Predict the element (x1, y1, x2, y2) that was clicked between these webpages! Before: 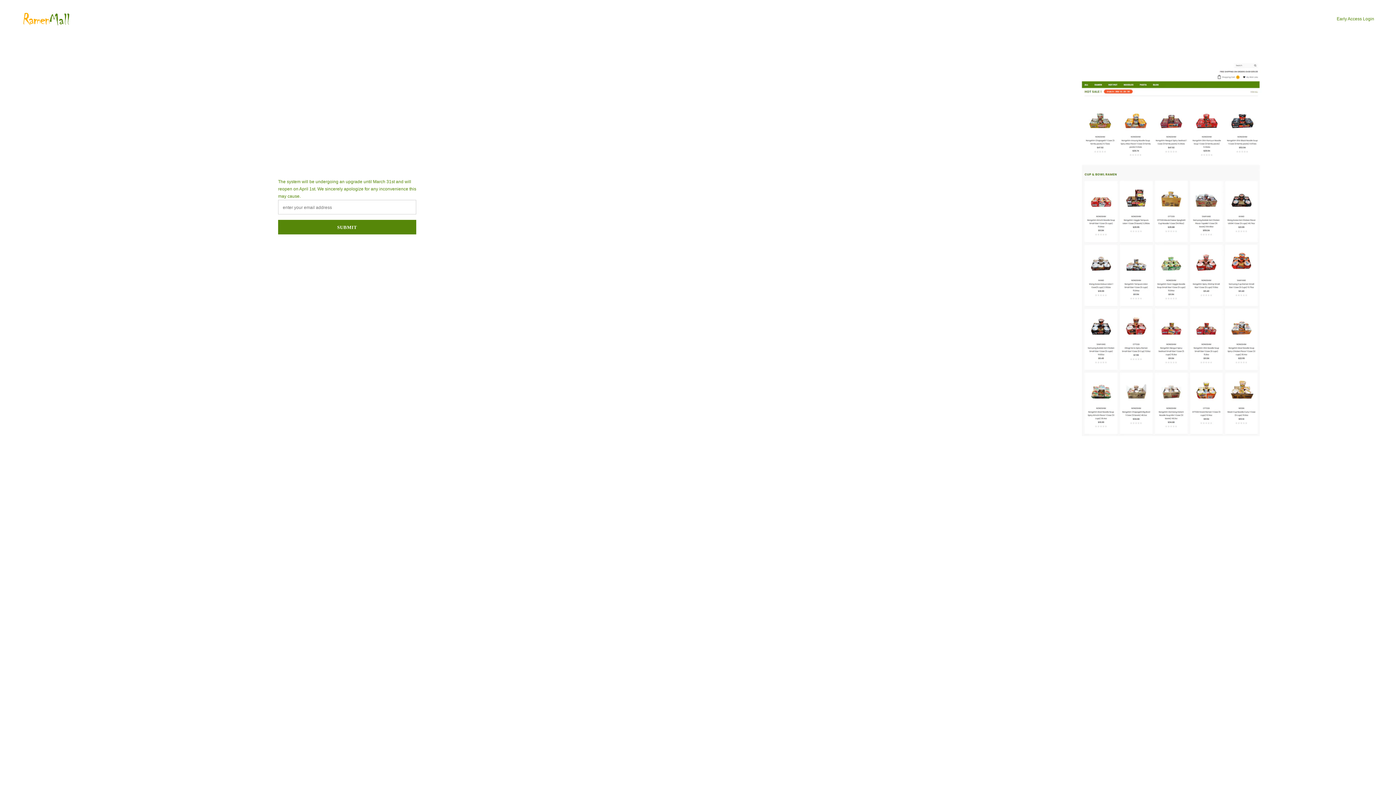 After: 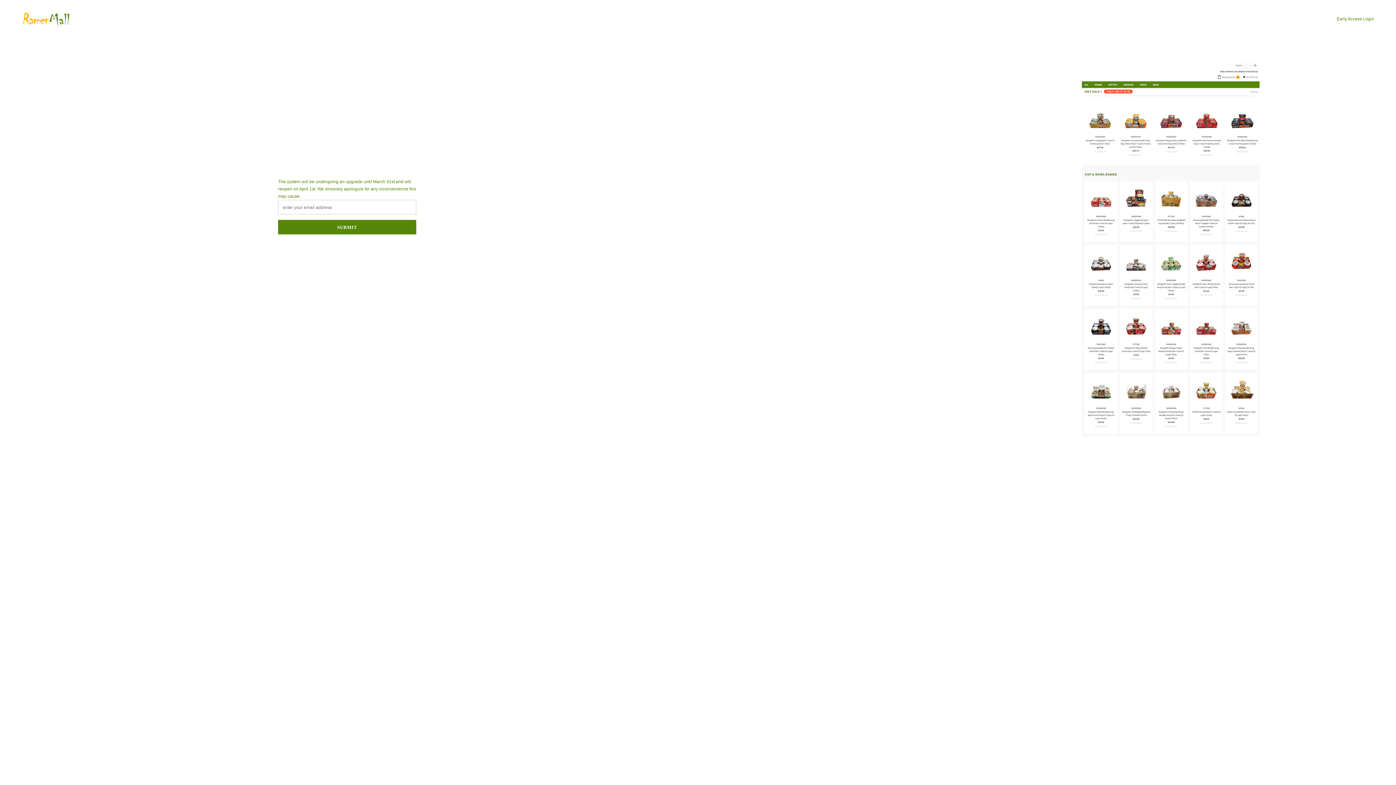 Action: bbox: (21, 10, 70, 26)